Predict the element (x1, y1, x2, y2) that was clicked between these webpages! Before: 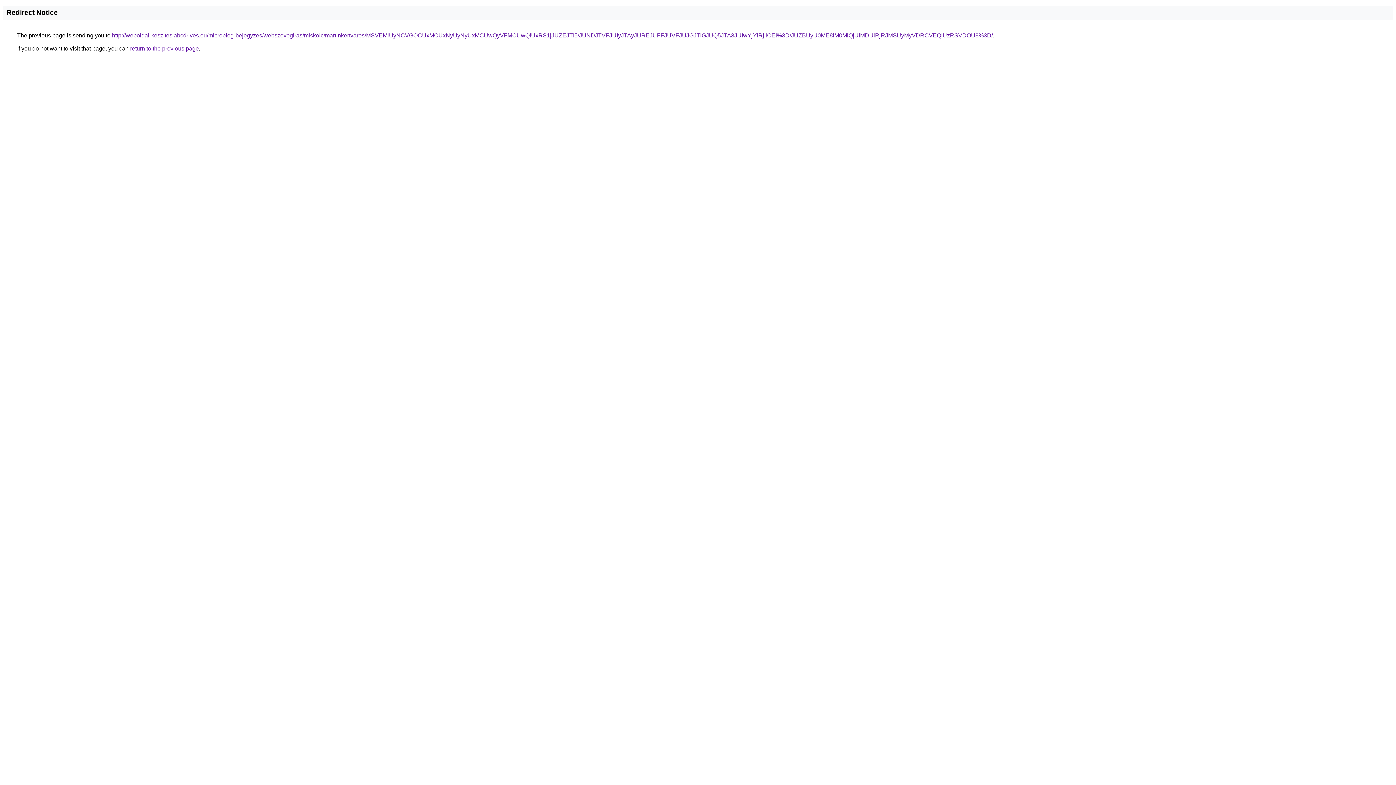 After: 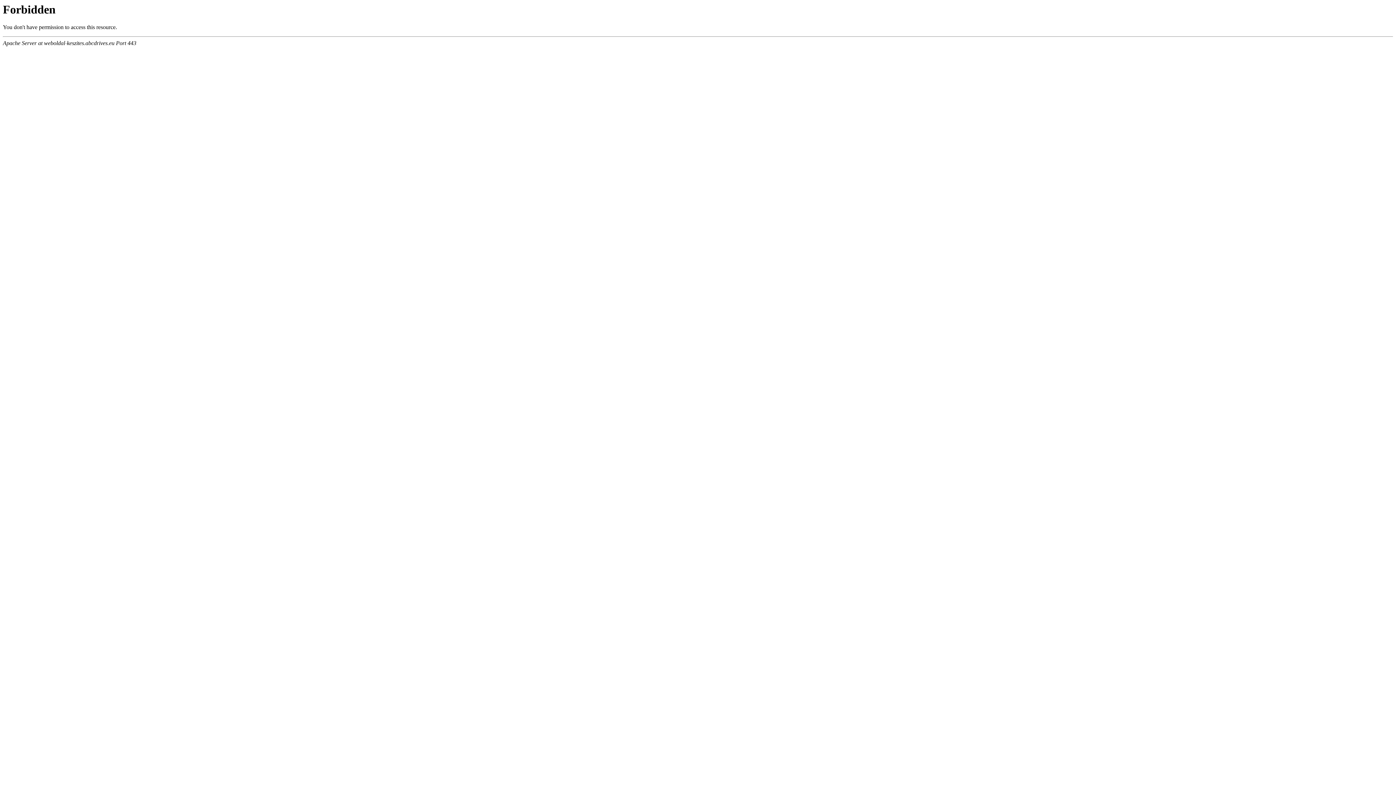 Action: bbox: (112, 32, 993, 38) label: http://weboldal-keszites.abcdrives.eu/microblog-bejegyzes/webszovegiras/miskolc/martinkertvaros/MSVEMiUyNCVGOCUxMCUxNyUyNyUxMCUwQyVFMCUwQiUxRS1jJUZEJTI5/JUNDJTVFJUIyJTAyJUREJUFFJUVFJUJGJTlGJUQ5JTA3JUIwYjYlRjIlOEI%3D/JUZBUyU0ME8lM0MlQjUlMDUlRjRJMSUyMyVDRCVEQiUzRSVDOU8%3D/